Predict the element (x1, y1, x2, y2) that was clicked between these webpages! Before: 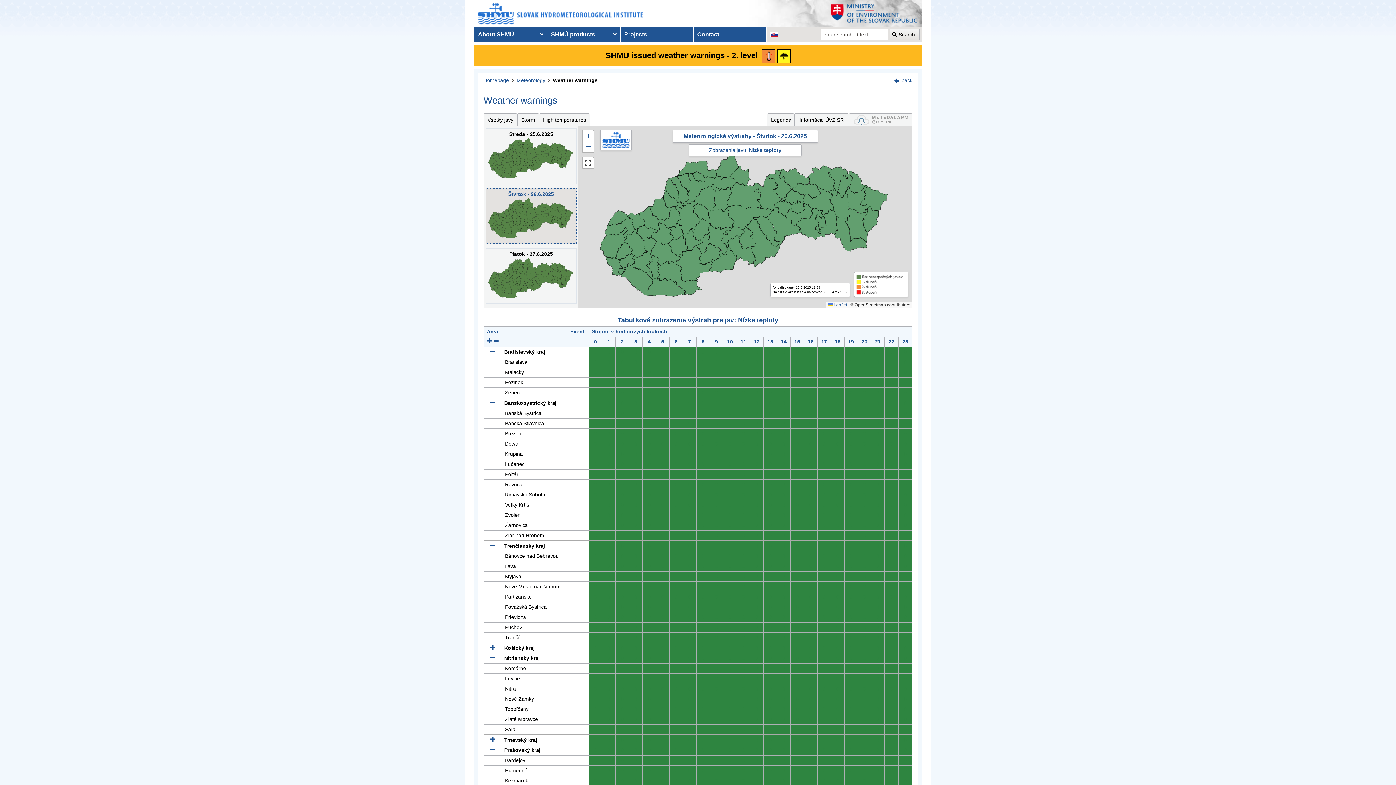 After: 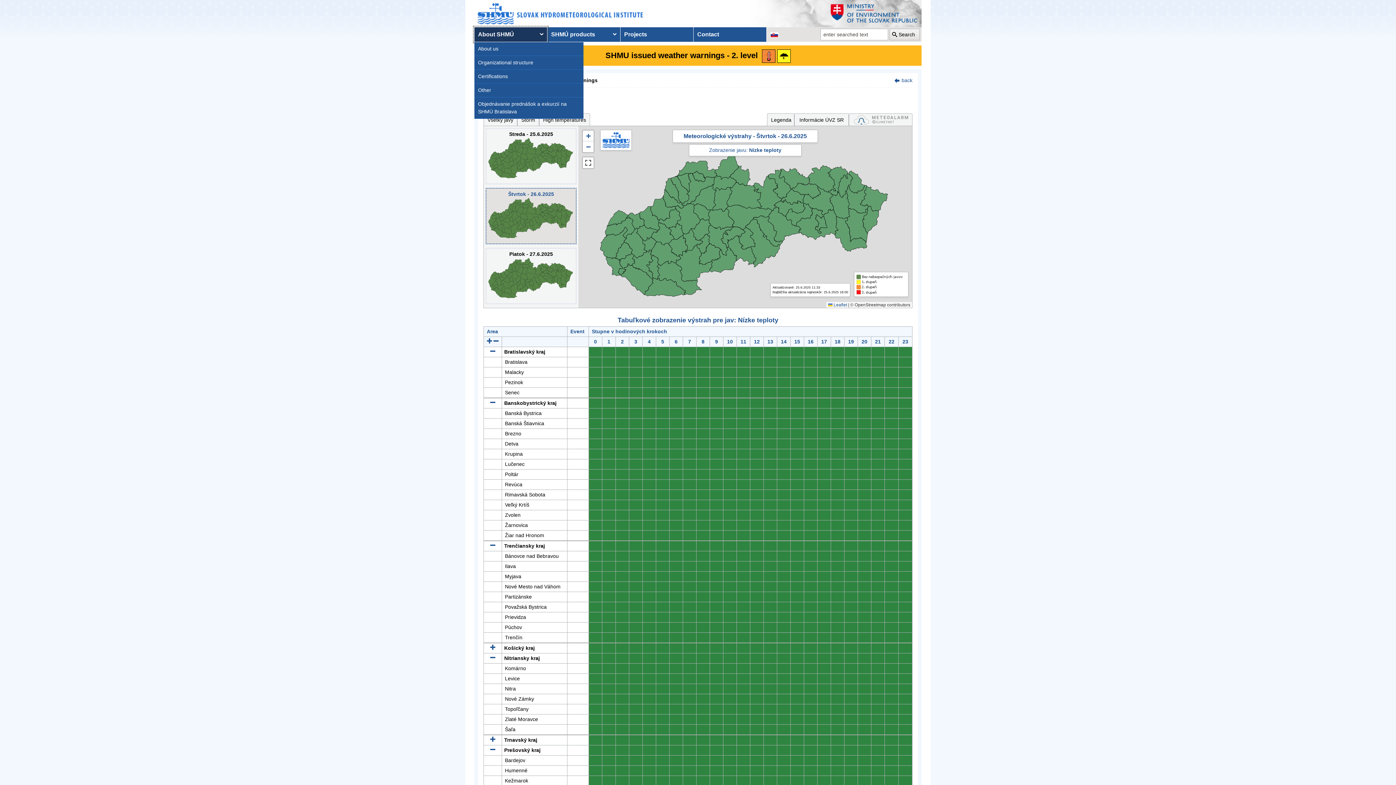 Action: bbox: (474, 27, 547, 41) label: About SHMÚ